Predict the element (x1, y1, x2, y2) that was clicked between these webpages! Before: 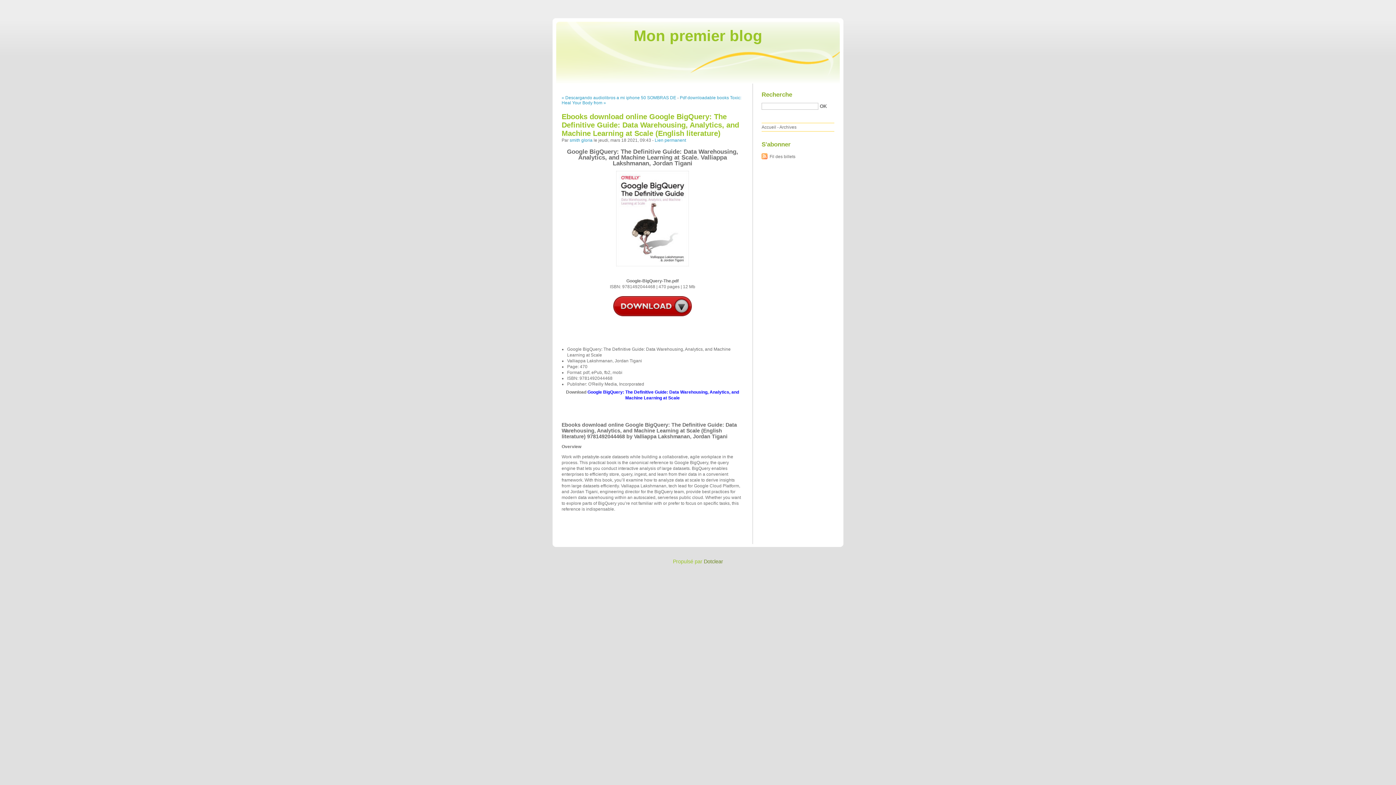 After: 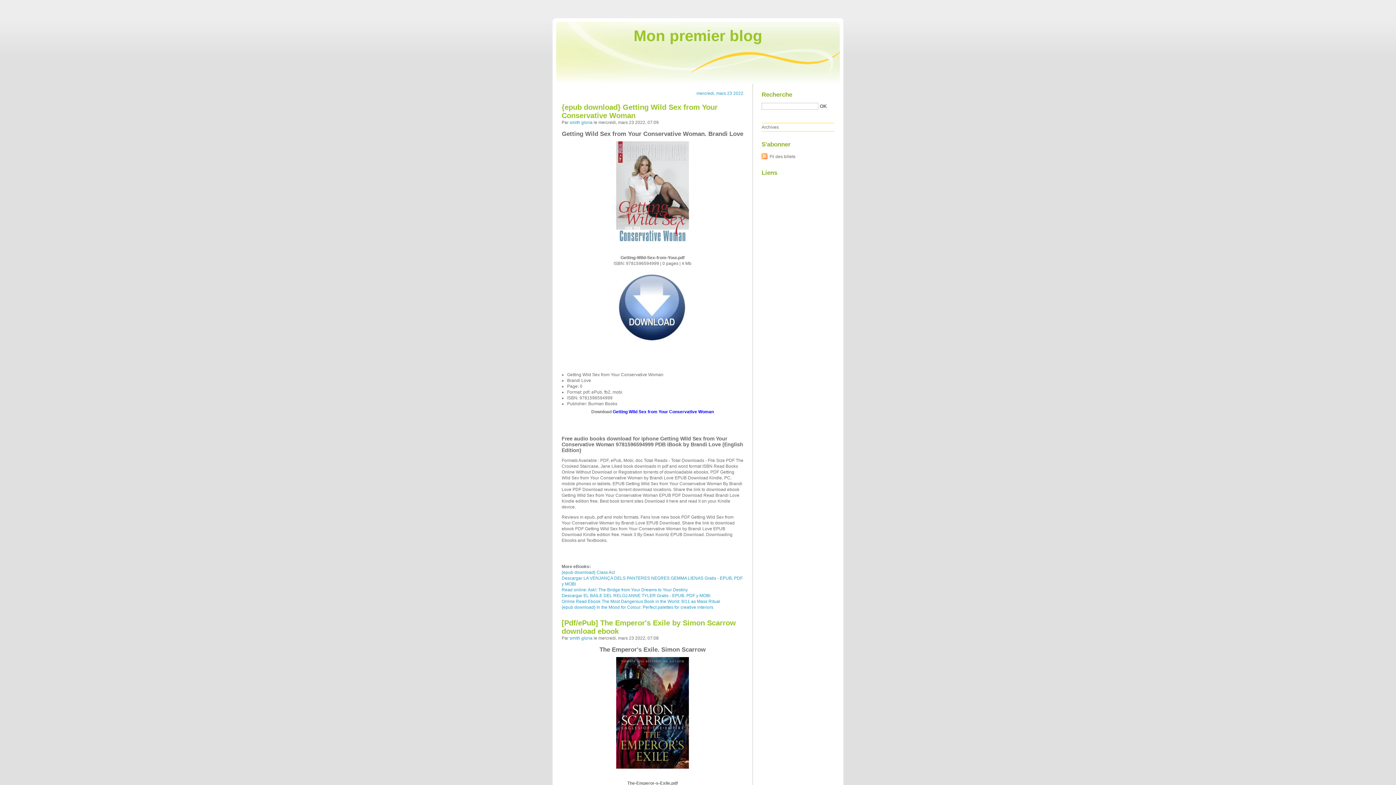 Action: bbox: (569, 137, 592, 143) label: smith gloria